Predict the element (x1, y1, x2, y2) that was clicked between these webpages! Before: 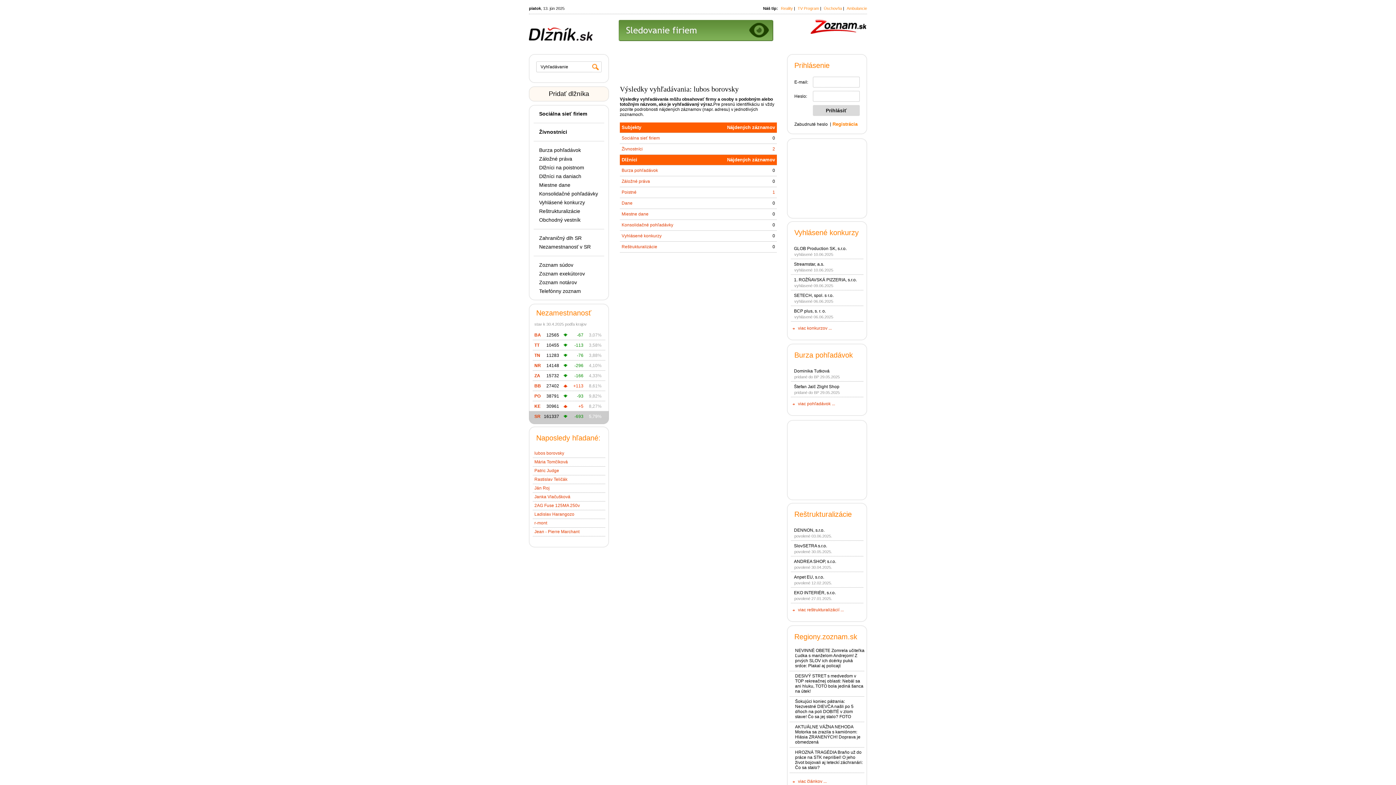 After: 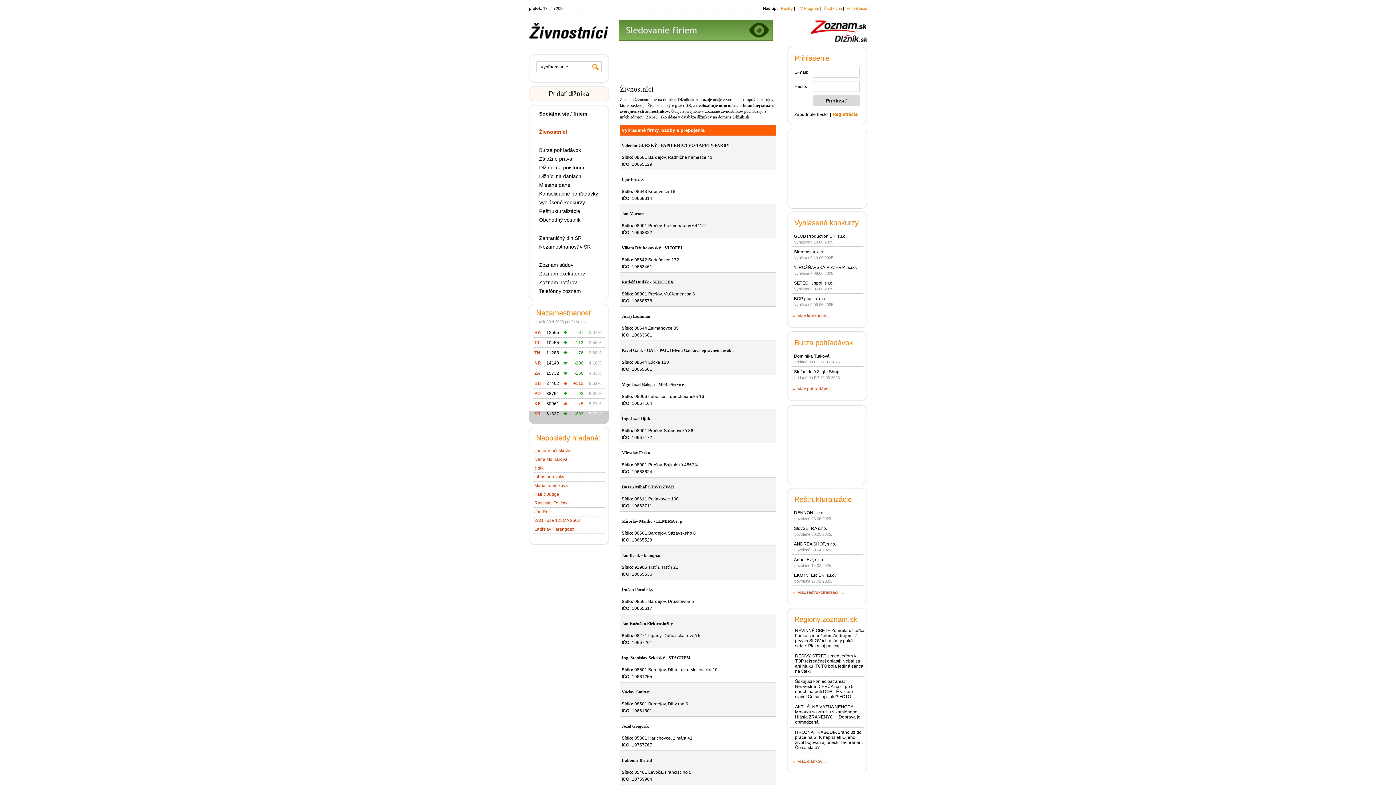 Action: bbox: (539, 129, 567, 134) label: Živnostníci